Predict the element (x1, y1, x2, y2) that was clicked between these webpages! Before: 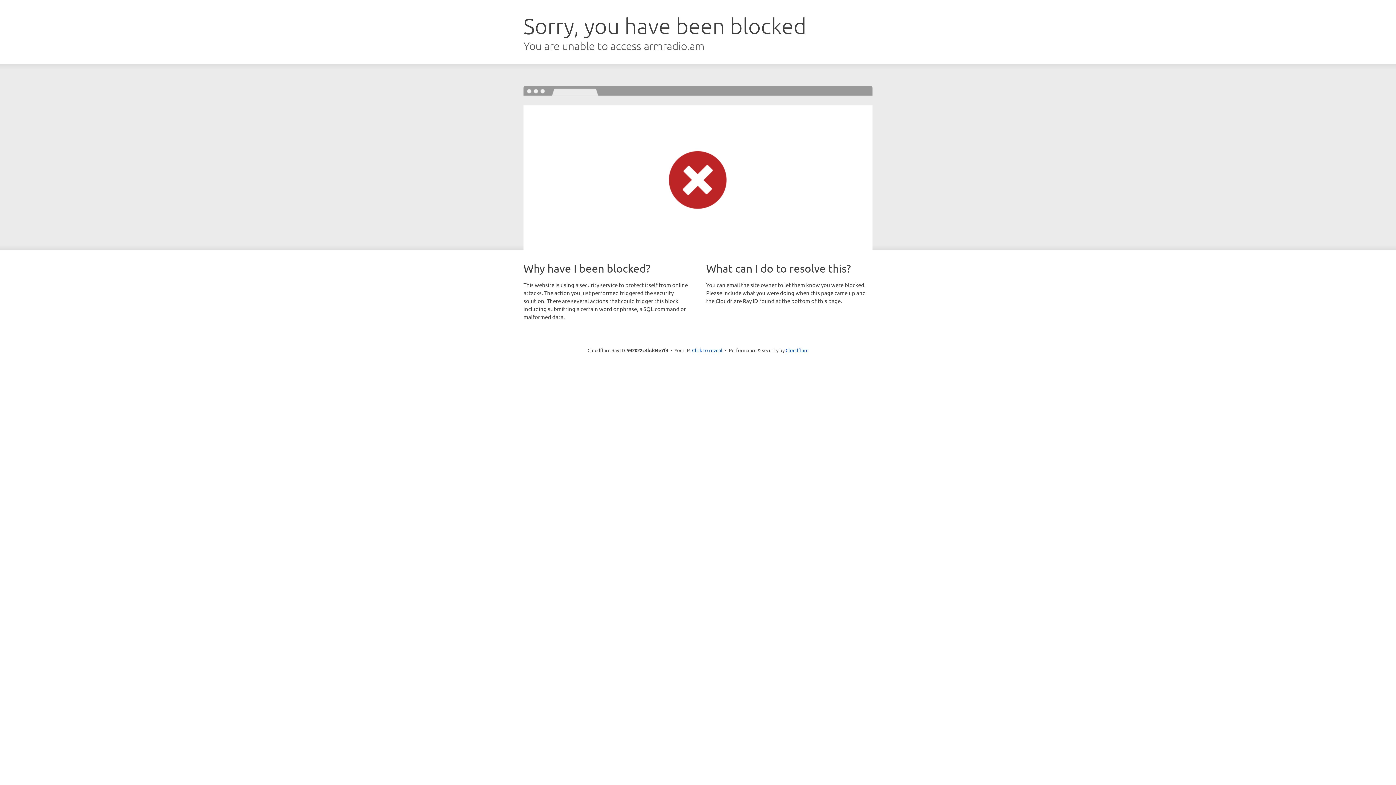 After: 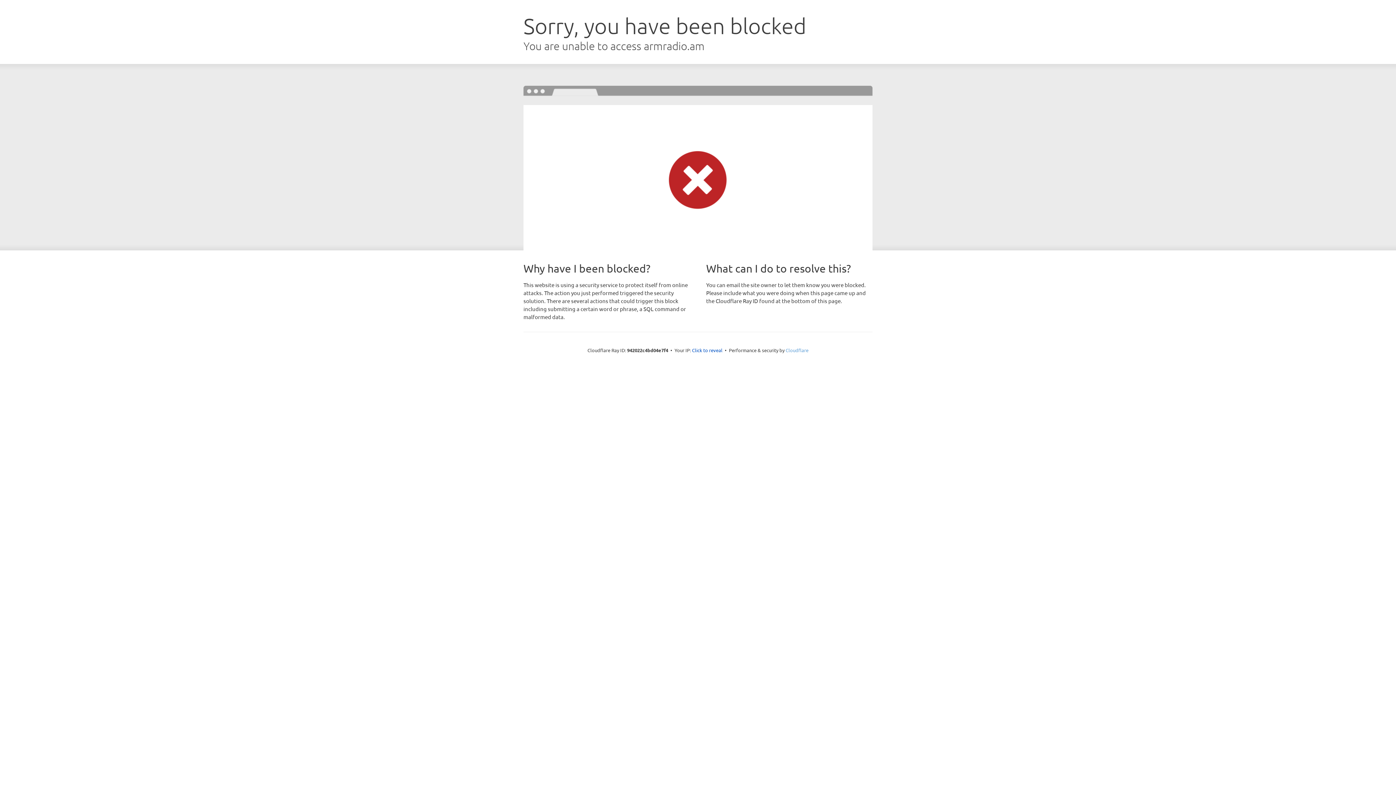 Action: label: Cloudflare bbox: (785, 347, 808, 353)